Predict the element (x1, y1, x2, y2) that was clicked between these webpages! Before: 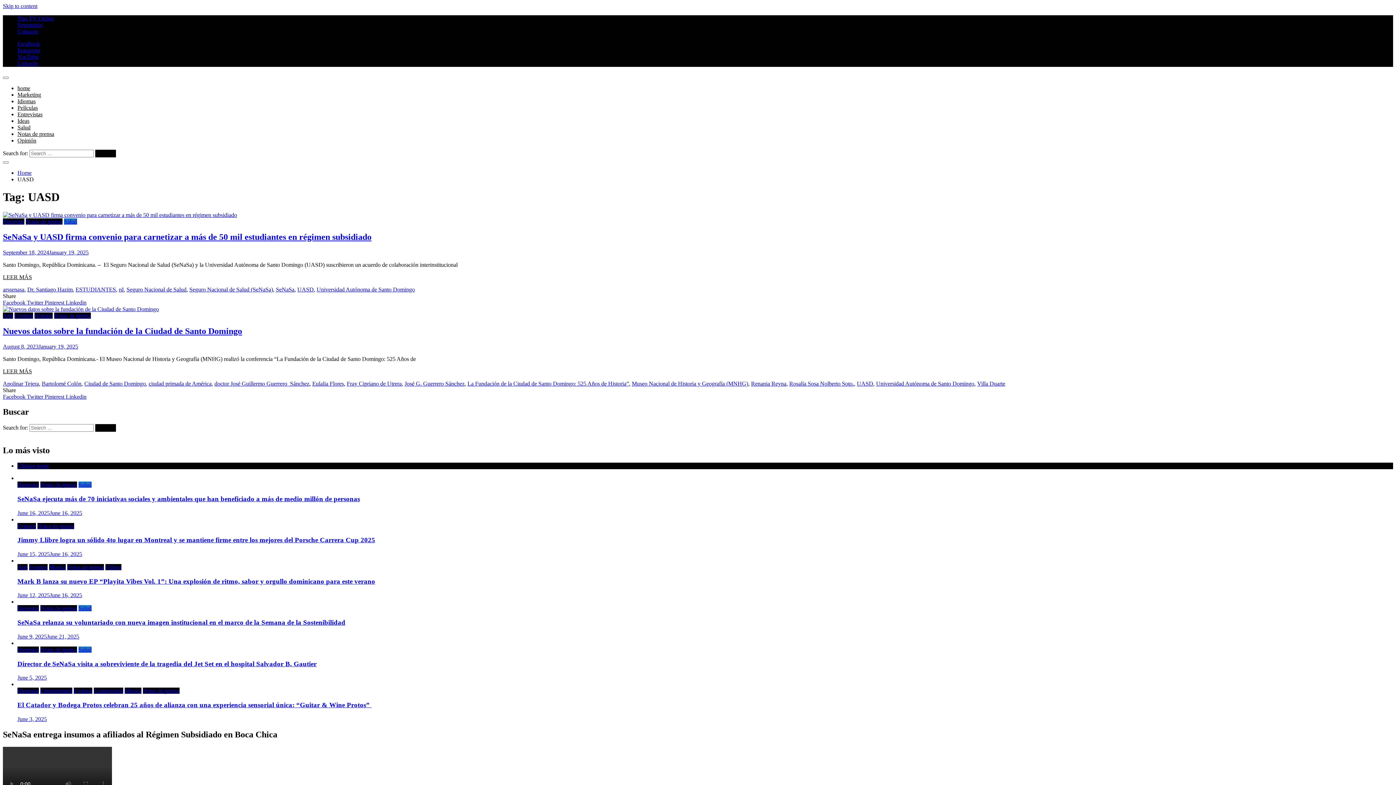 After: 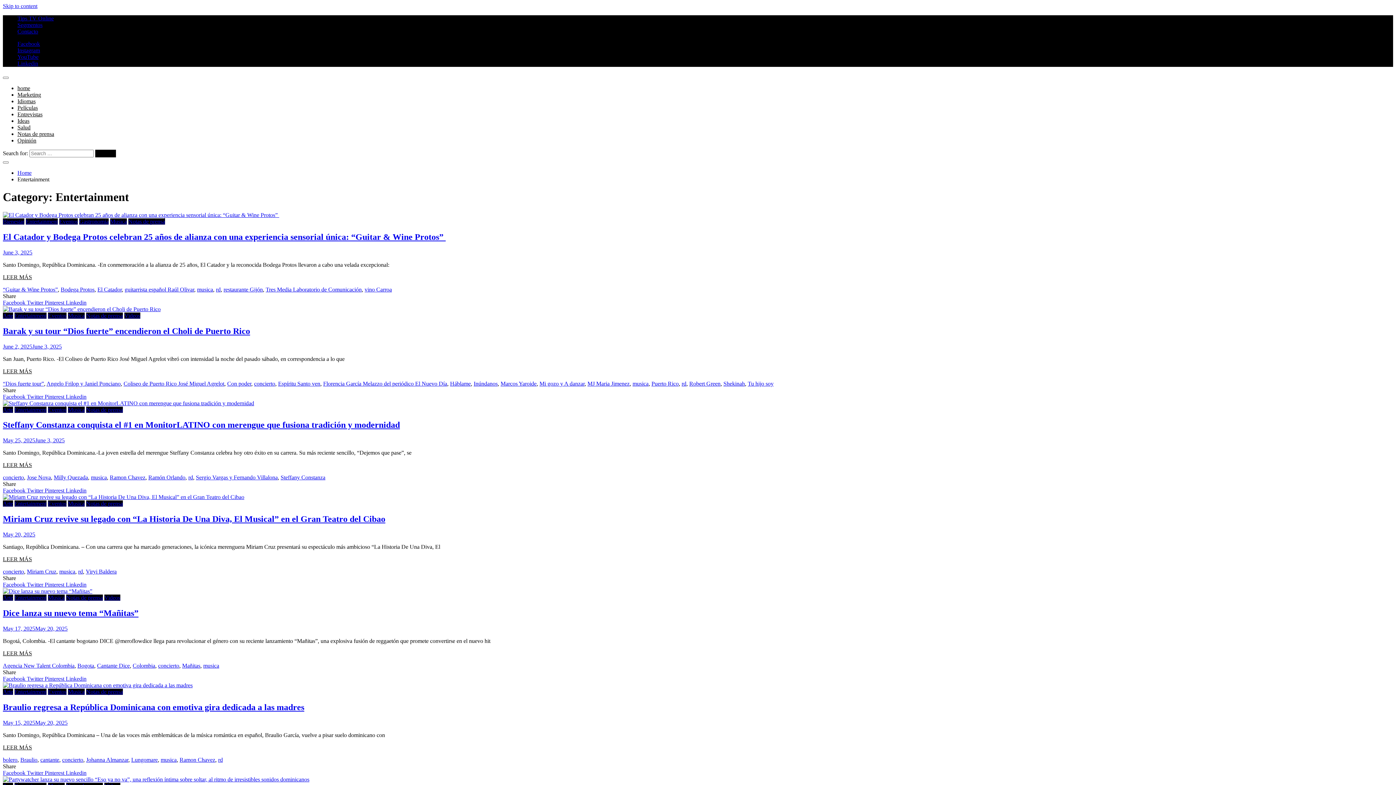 Action: bbox: (40, 688, 72, 694) label: Entertainment